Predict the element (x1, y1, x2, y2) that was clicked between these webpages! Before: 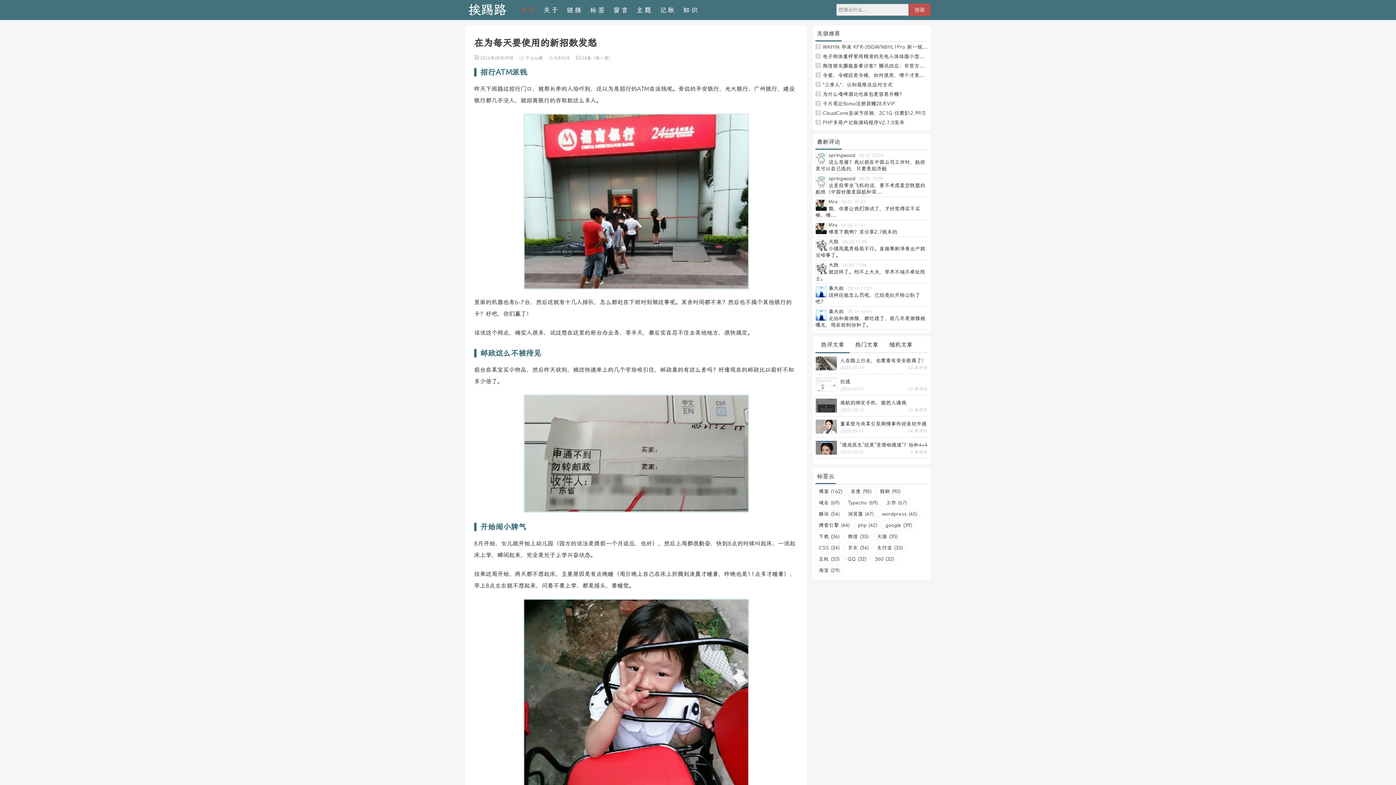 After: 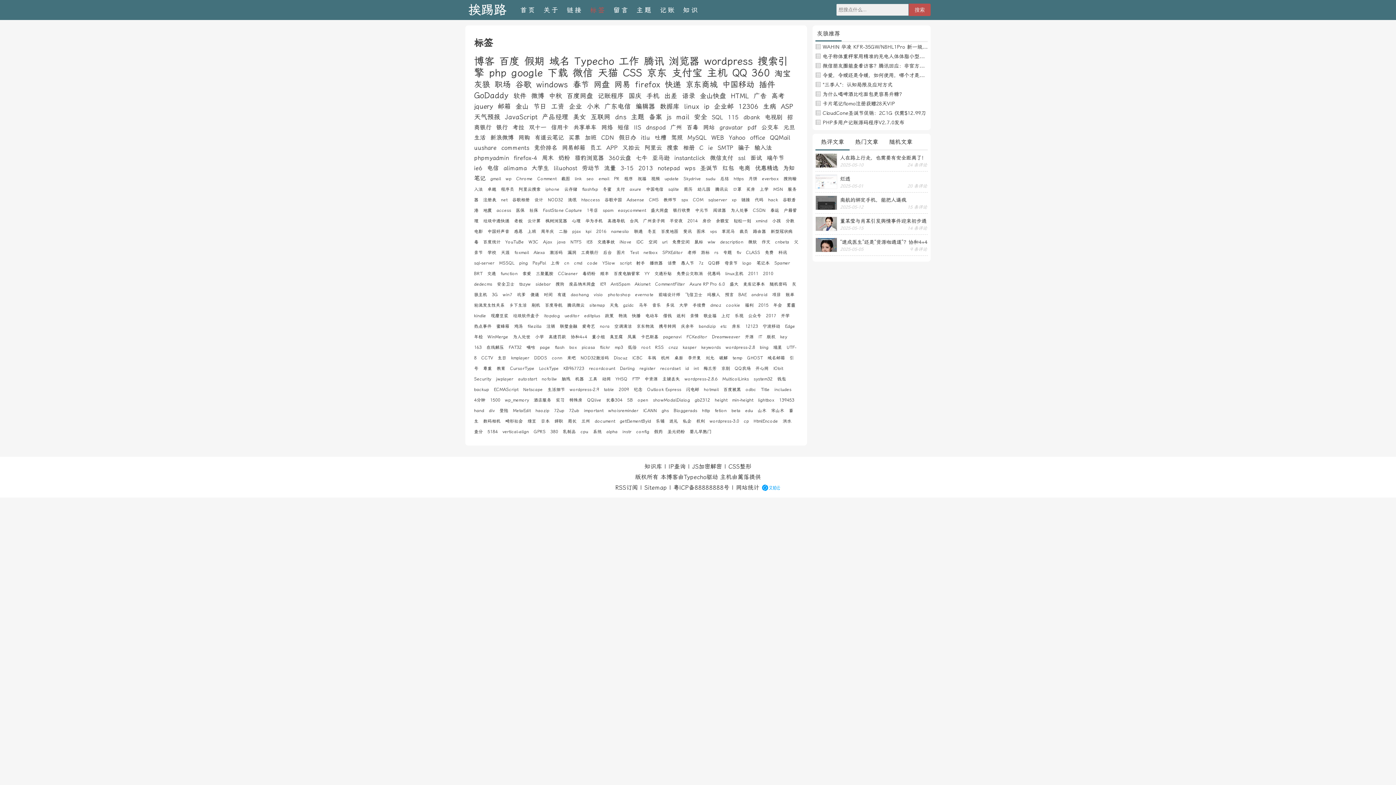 Action: label: 标签 bbox: (590, 3, 613, 16)